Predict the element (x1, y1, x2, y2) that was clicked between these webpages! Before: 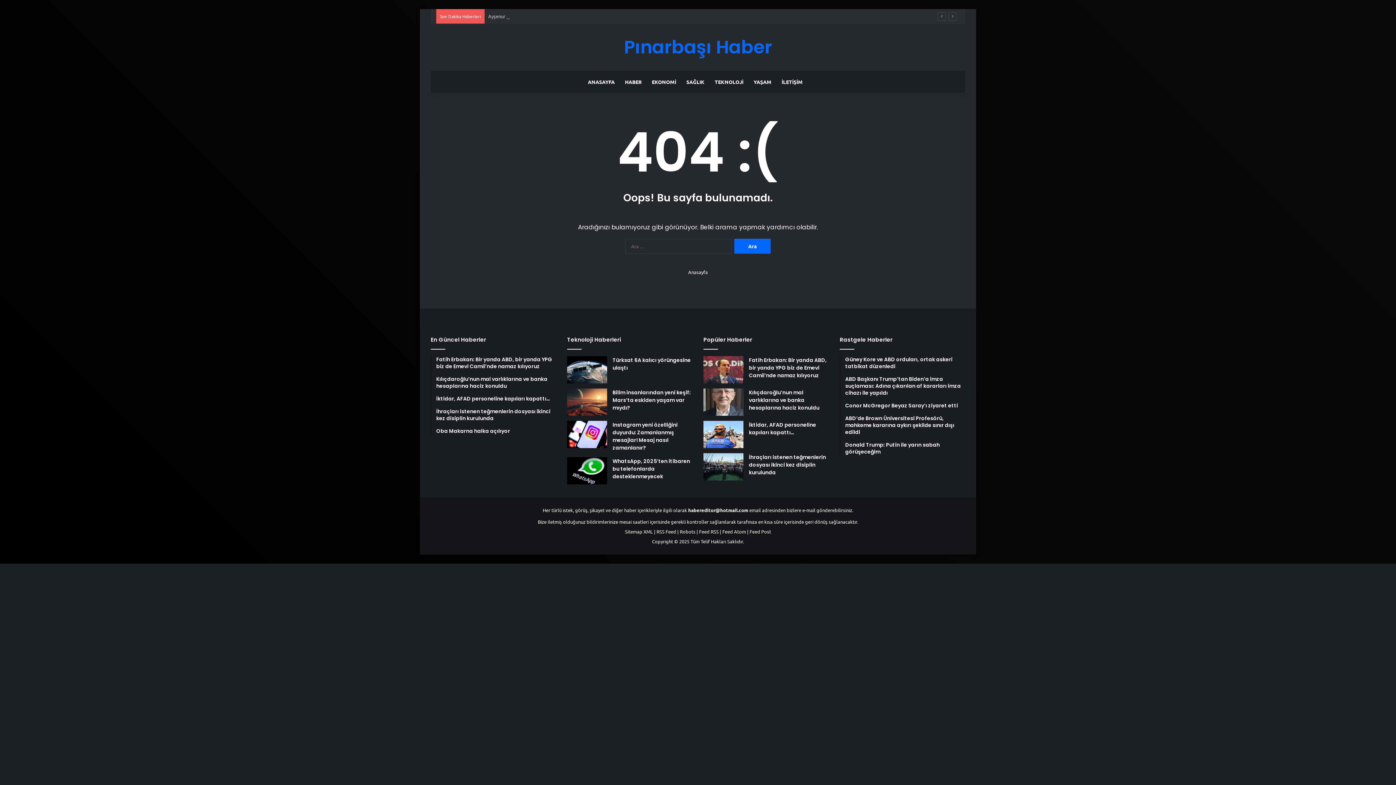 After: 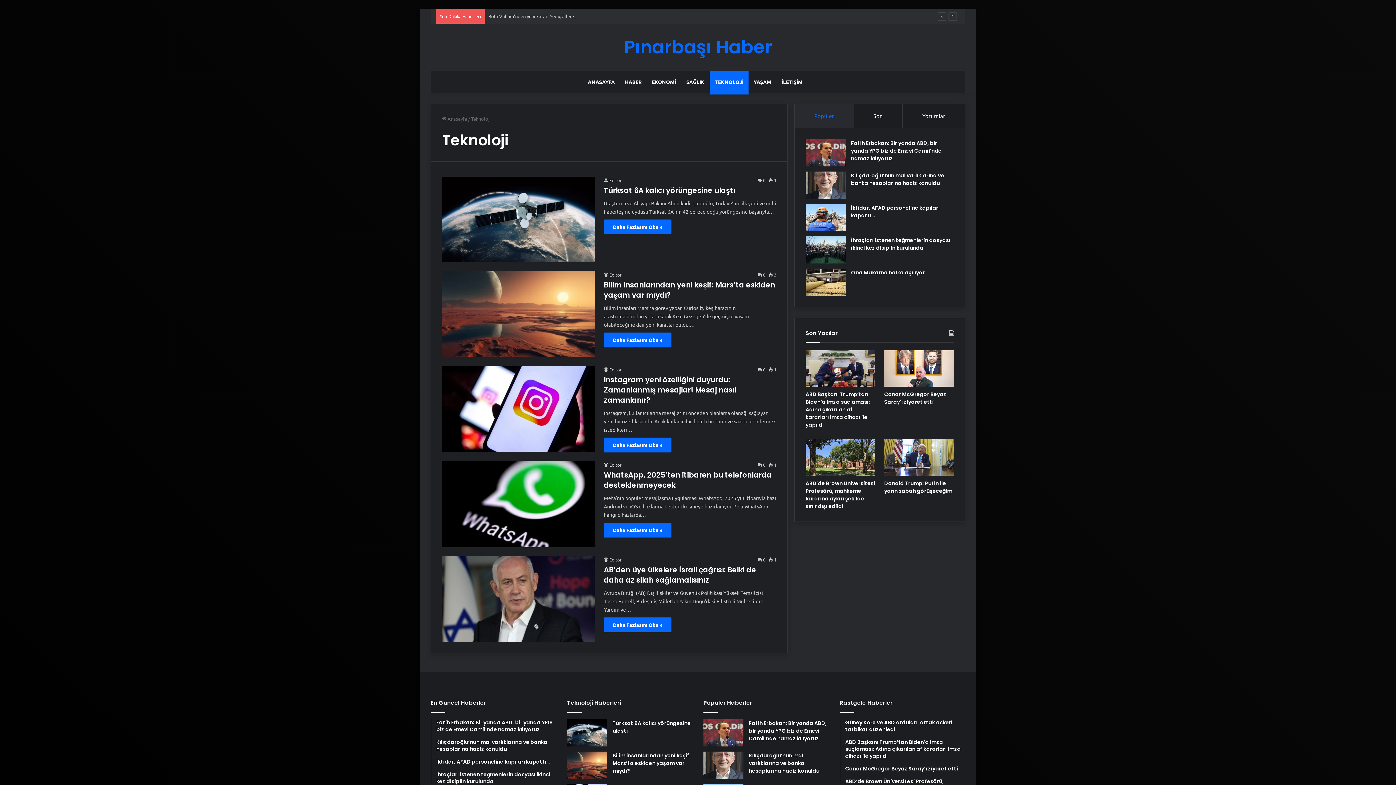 Action: label: TEKNOLOJİ bbox: (709, 70, 748, 92)